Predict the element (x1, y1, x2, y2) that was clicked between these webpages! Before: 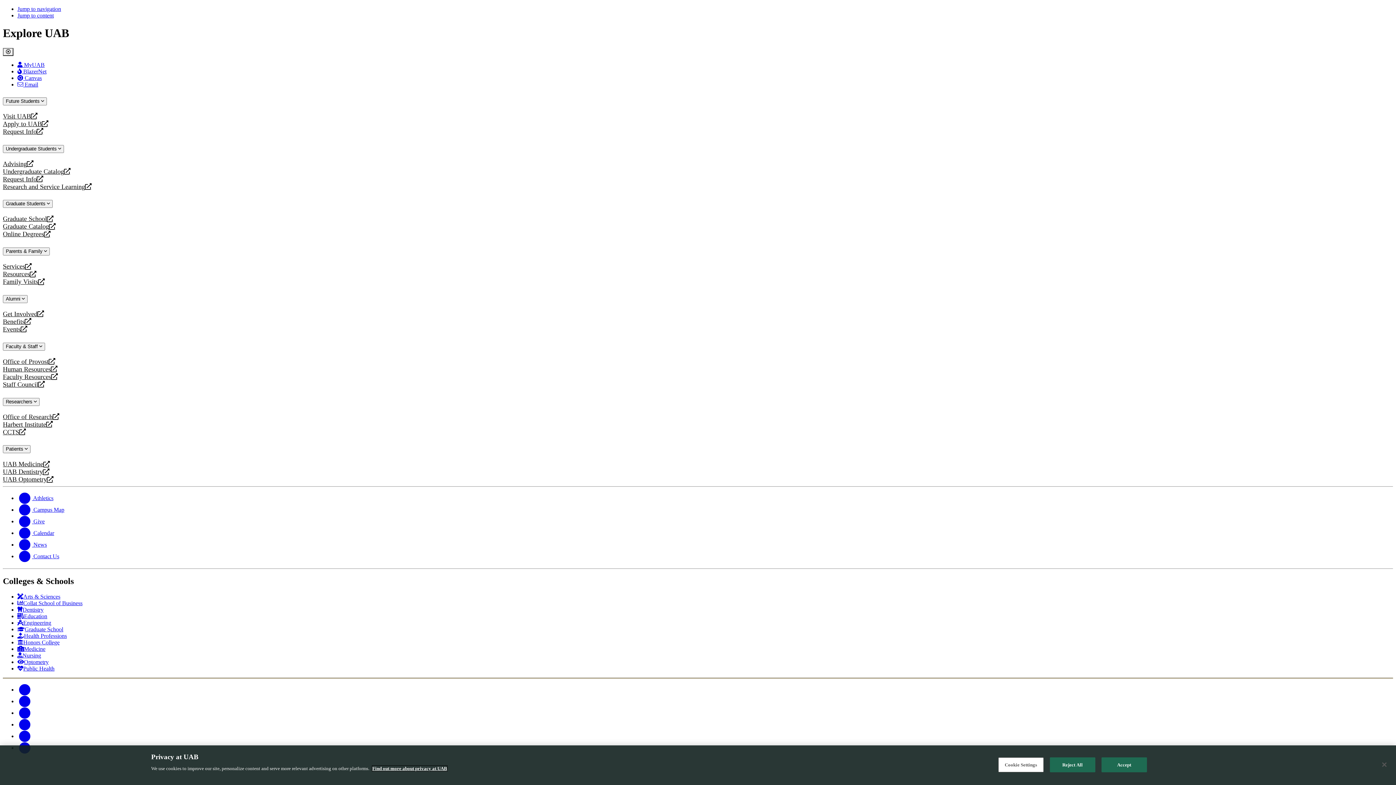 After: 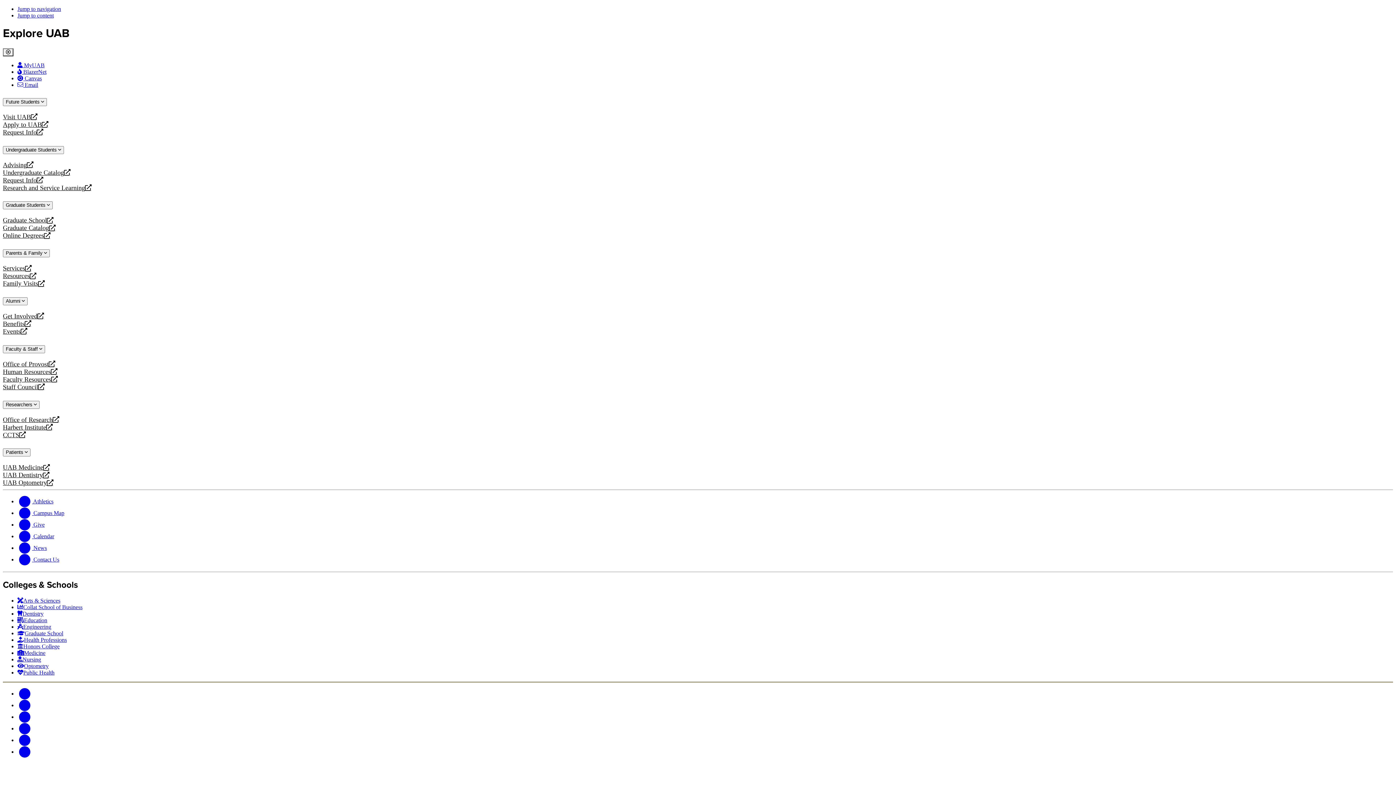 Action: label: Staff Council
opens a new website bbox: (2, 381, 1393, 388)